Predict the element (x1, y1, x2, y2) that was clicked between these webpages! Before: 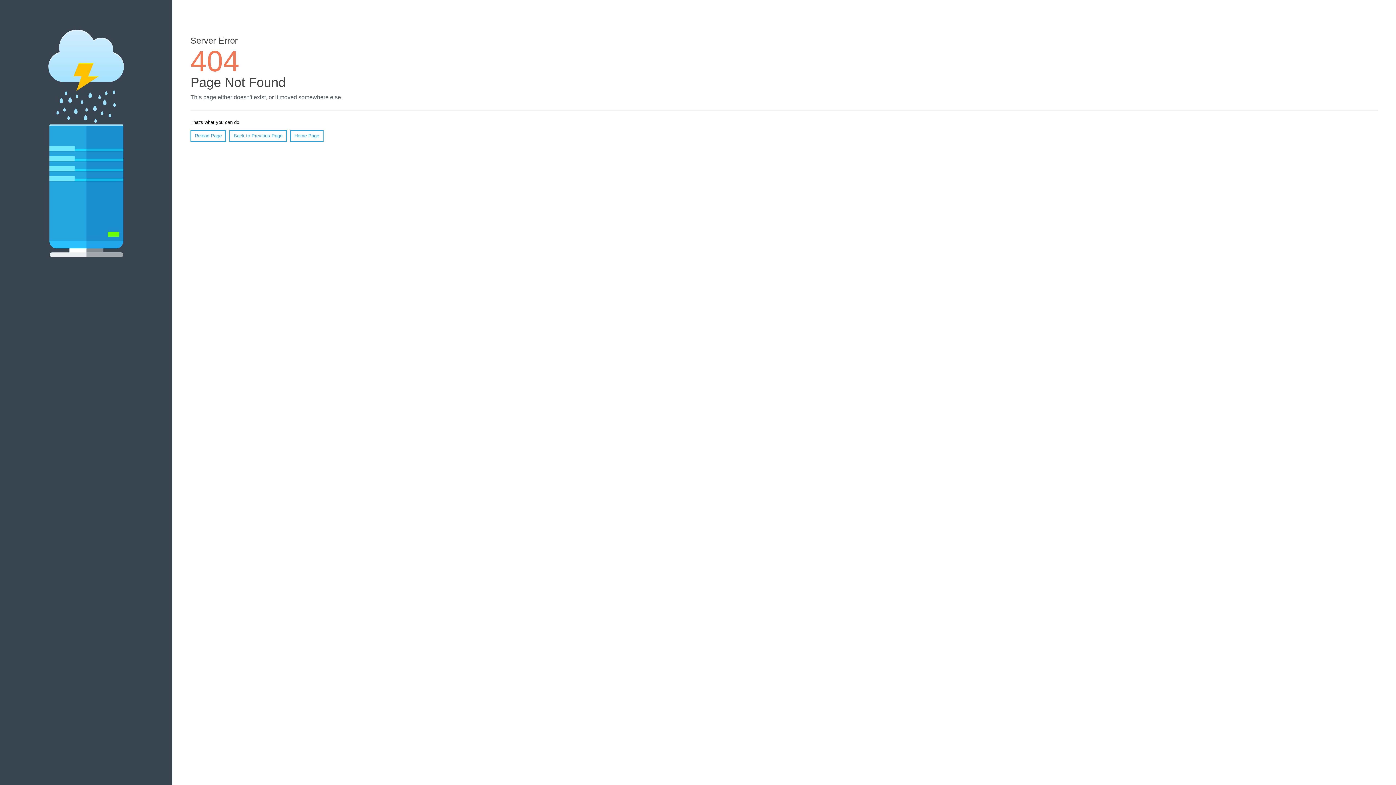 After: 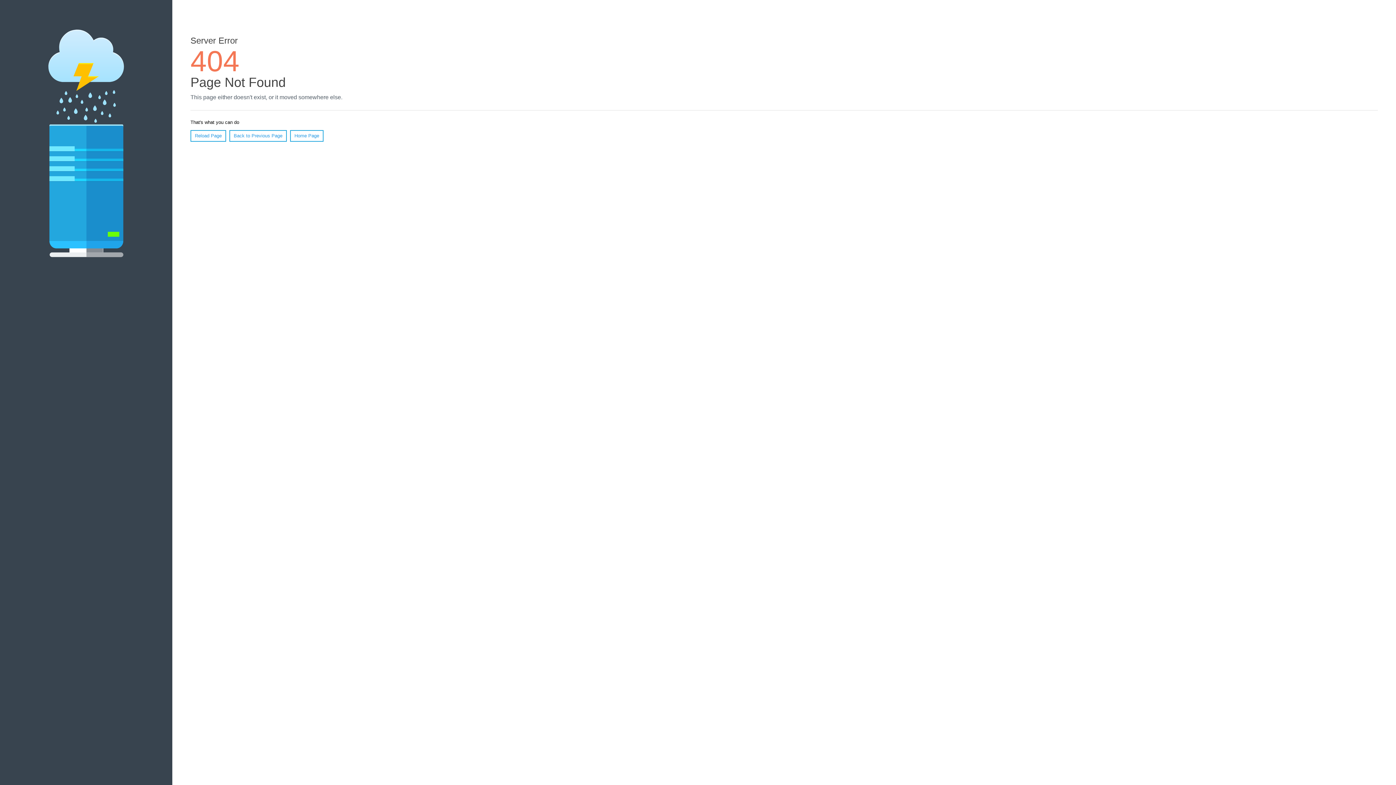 Action: label: Reload Page bbox: (190, 130, 226, 141)